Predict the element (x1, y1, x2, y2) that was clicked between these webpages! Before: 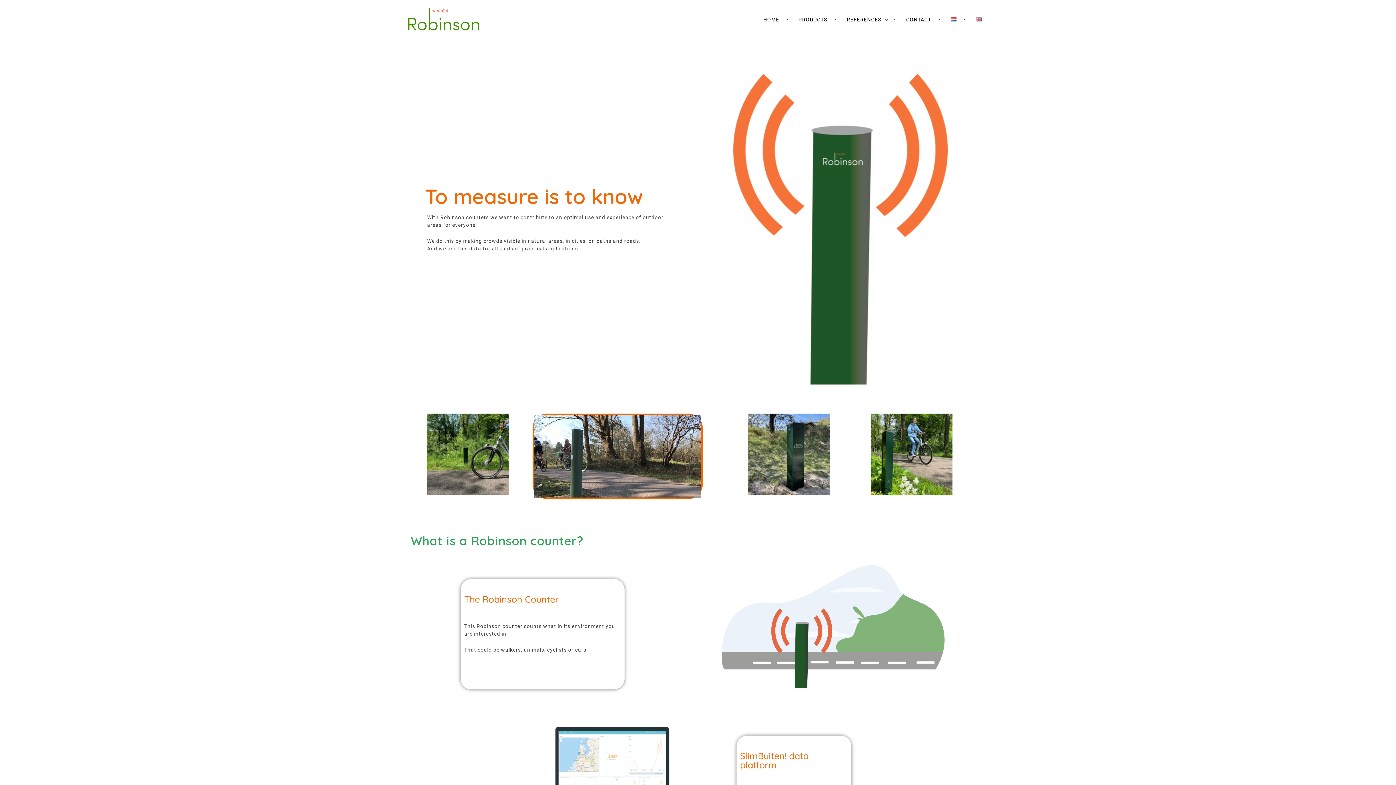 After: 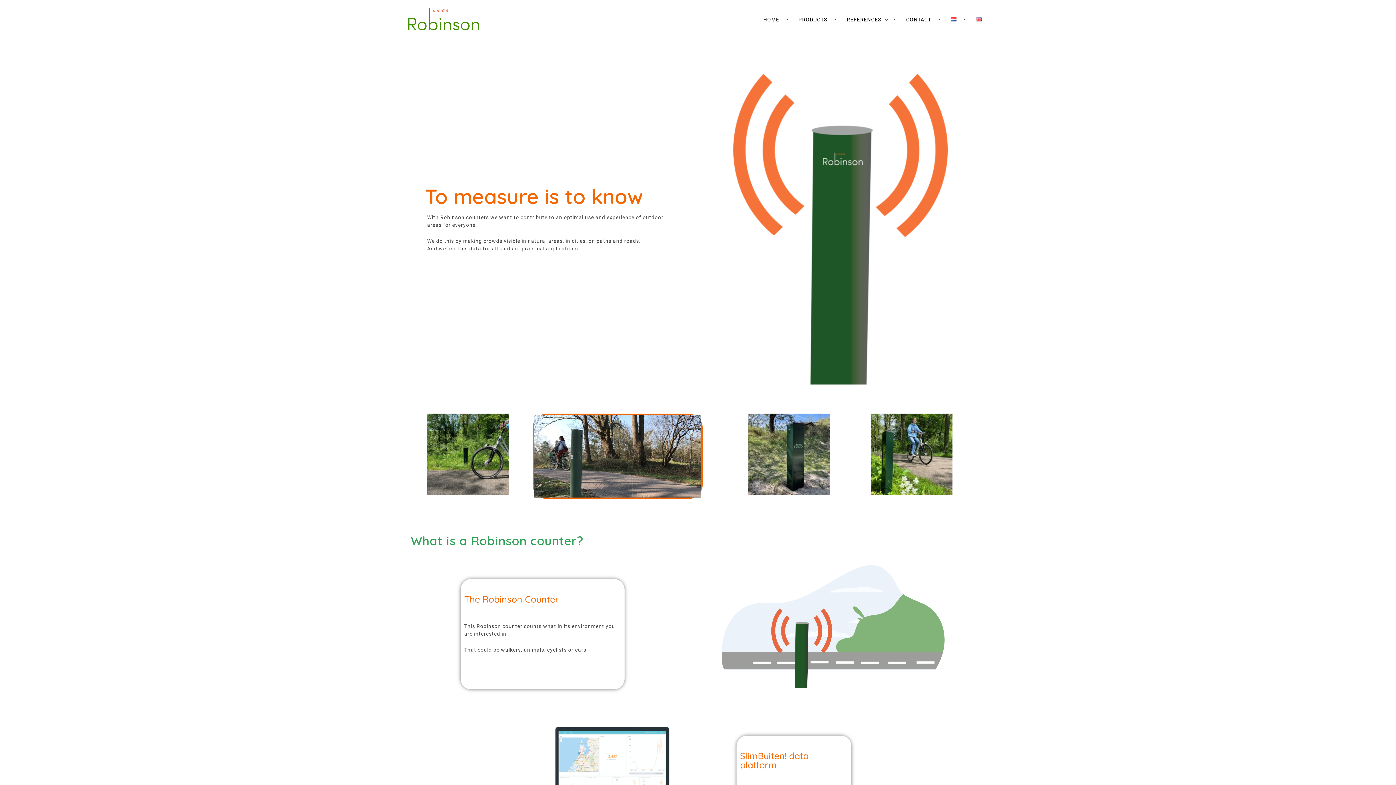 Action: bbox: (967, 8, 989, 31)